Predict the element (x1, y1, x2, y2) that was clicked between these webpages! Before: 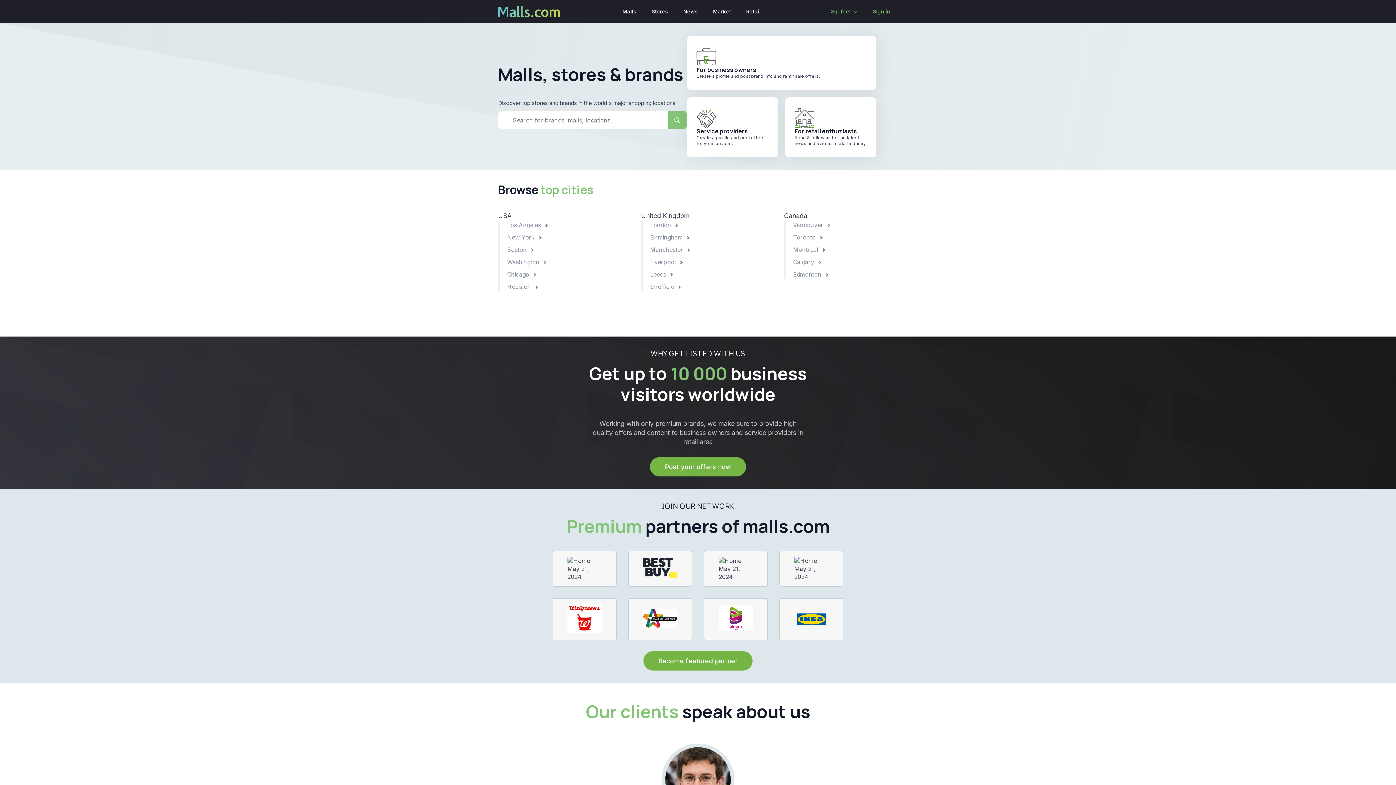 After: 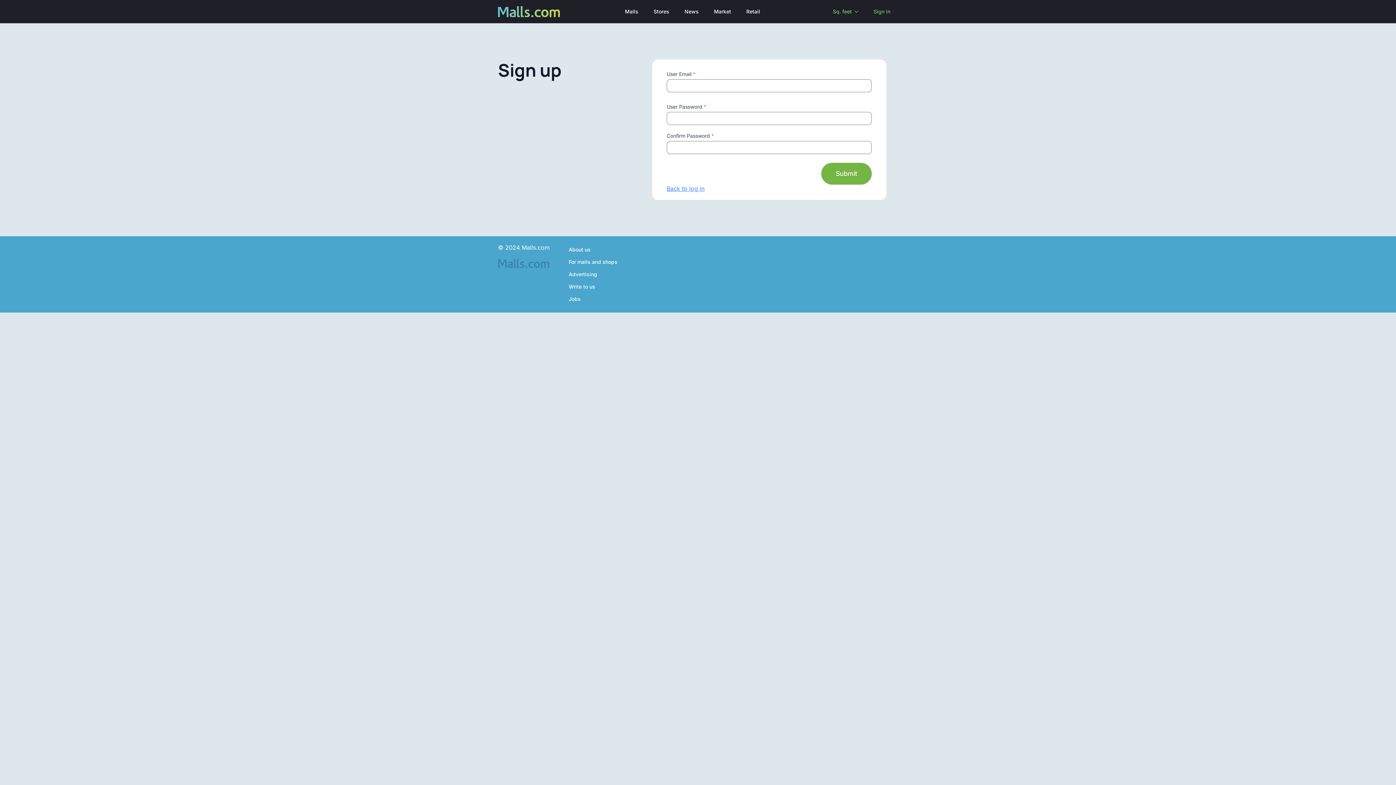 Action: bbox: (687, 97, 778, 157) label: Service providers
Create a profile and post offers for your services